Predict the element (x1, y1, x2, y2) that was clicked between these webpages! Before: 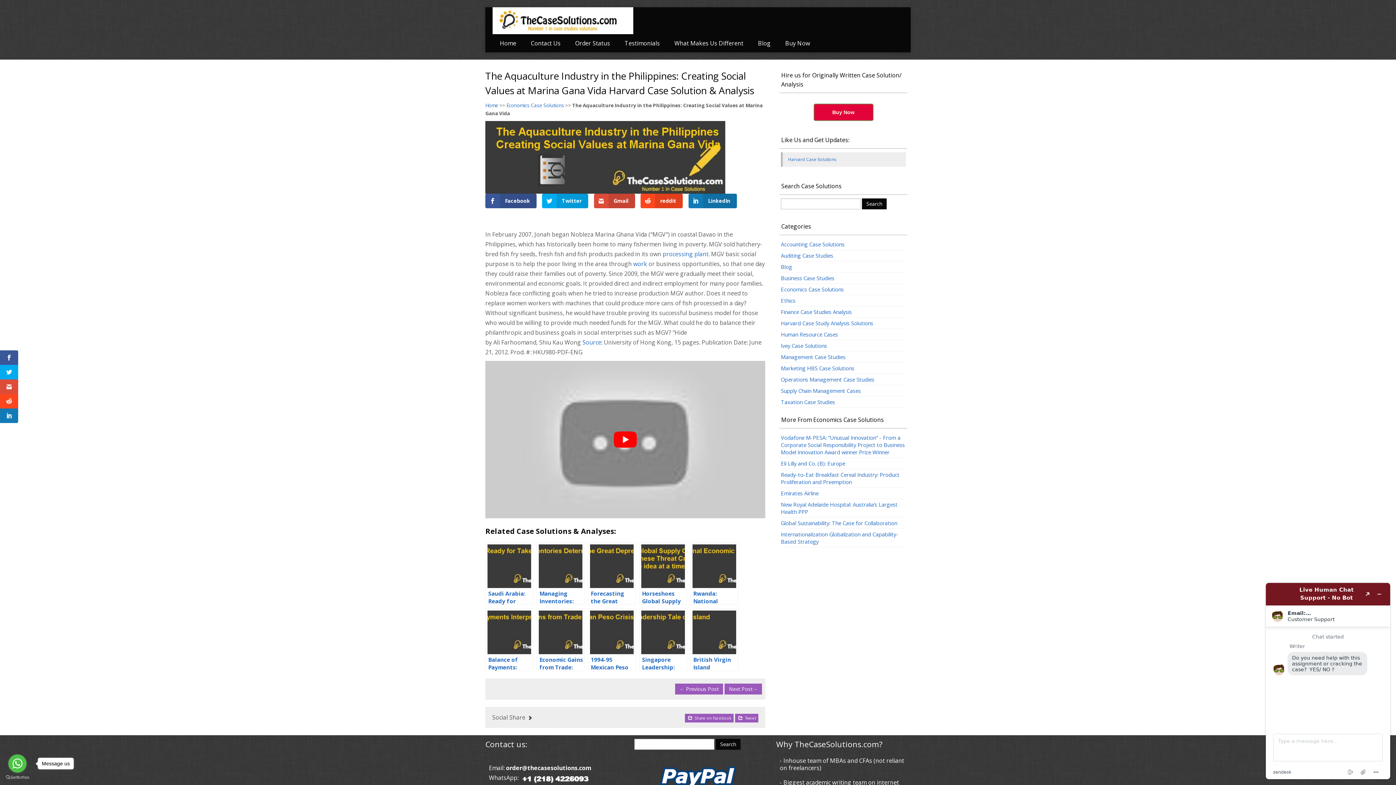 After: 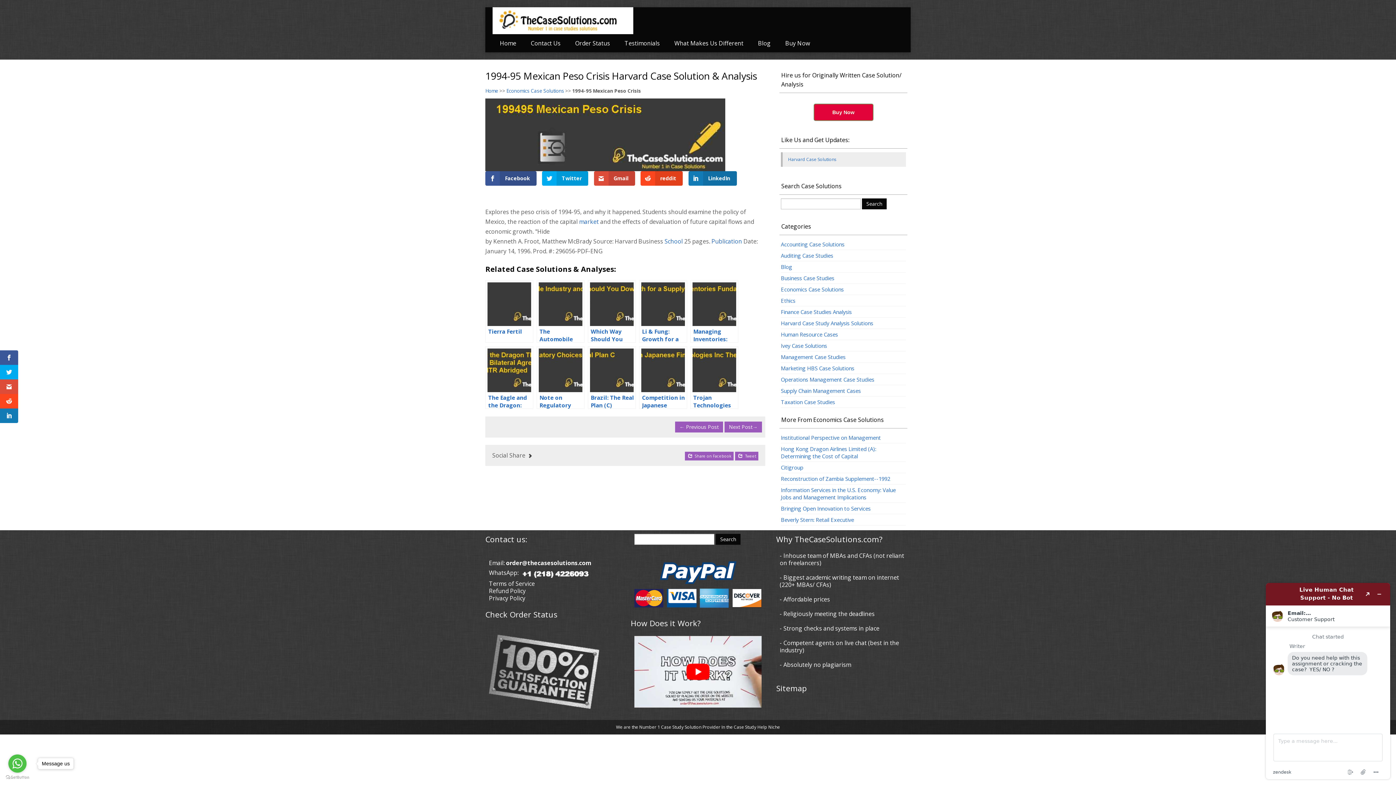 Action: bbox: (588, 608, 636, 671) label: 1994-95 Mexican Peso Crisis